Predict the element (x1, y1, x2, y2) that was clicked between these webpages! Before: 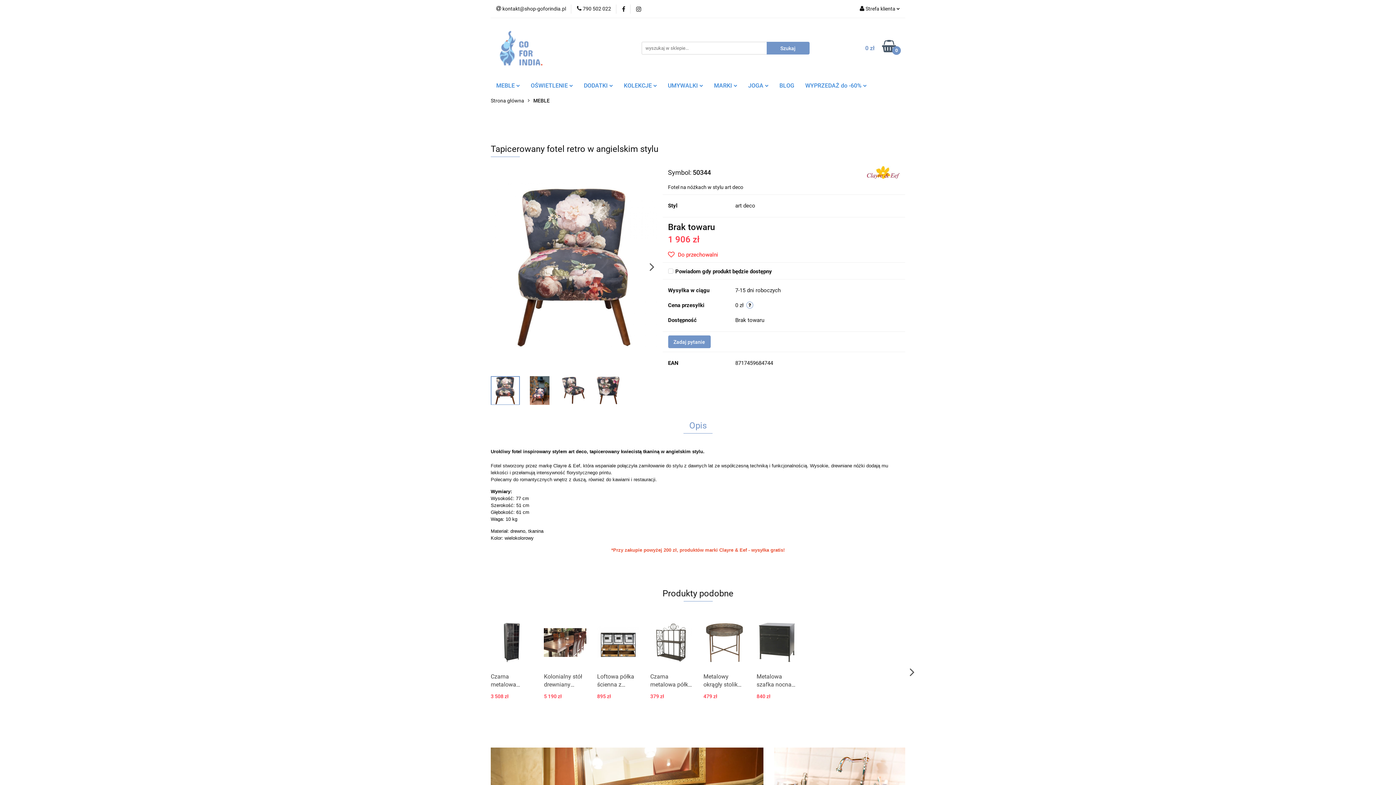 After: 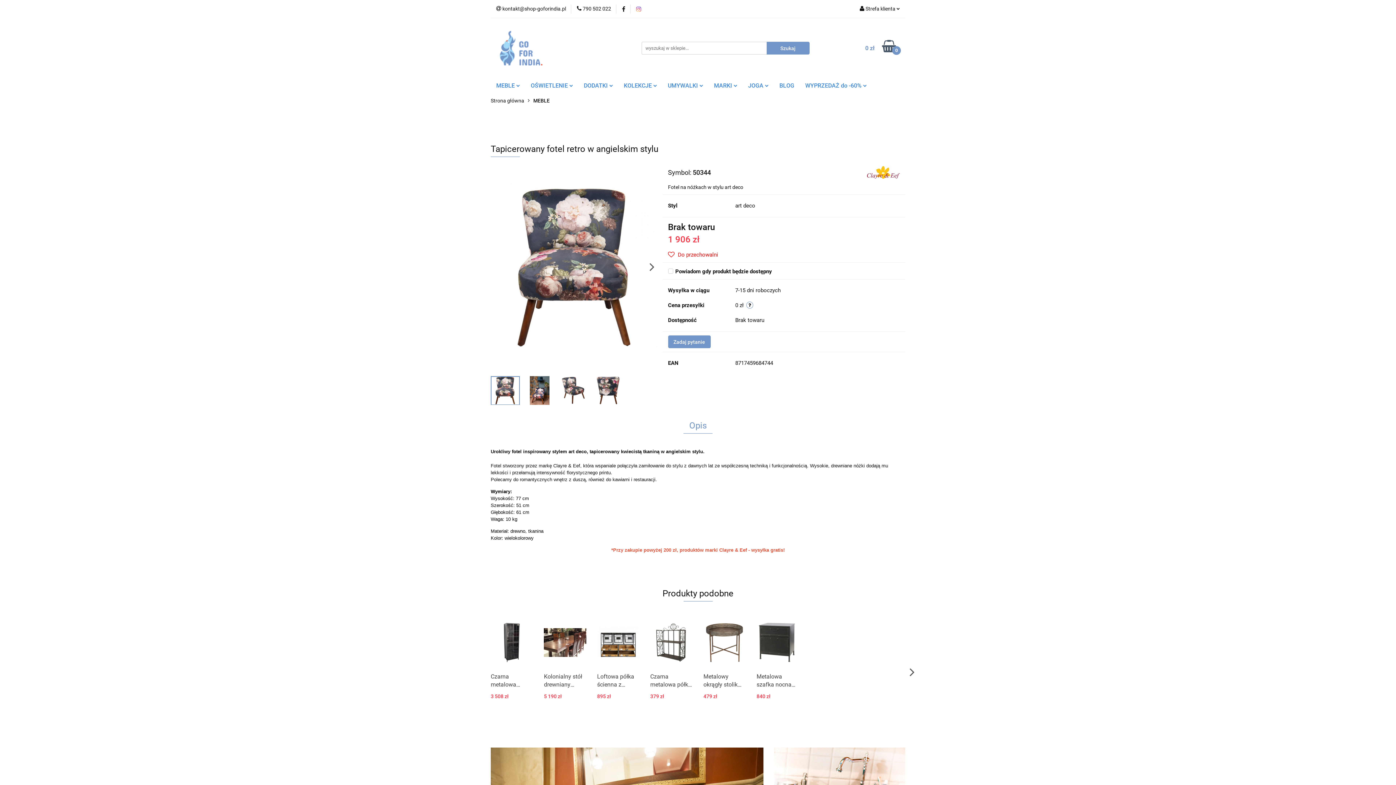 Action: bbox: (636, 6, 641, 11)